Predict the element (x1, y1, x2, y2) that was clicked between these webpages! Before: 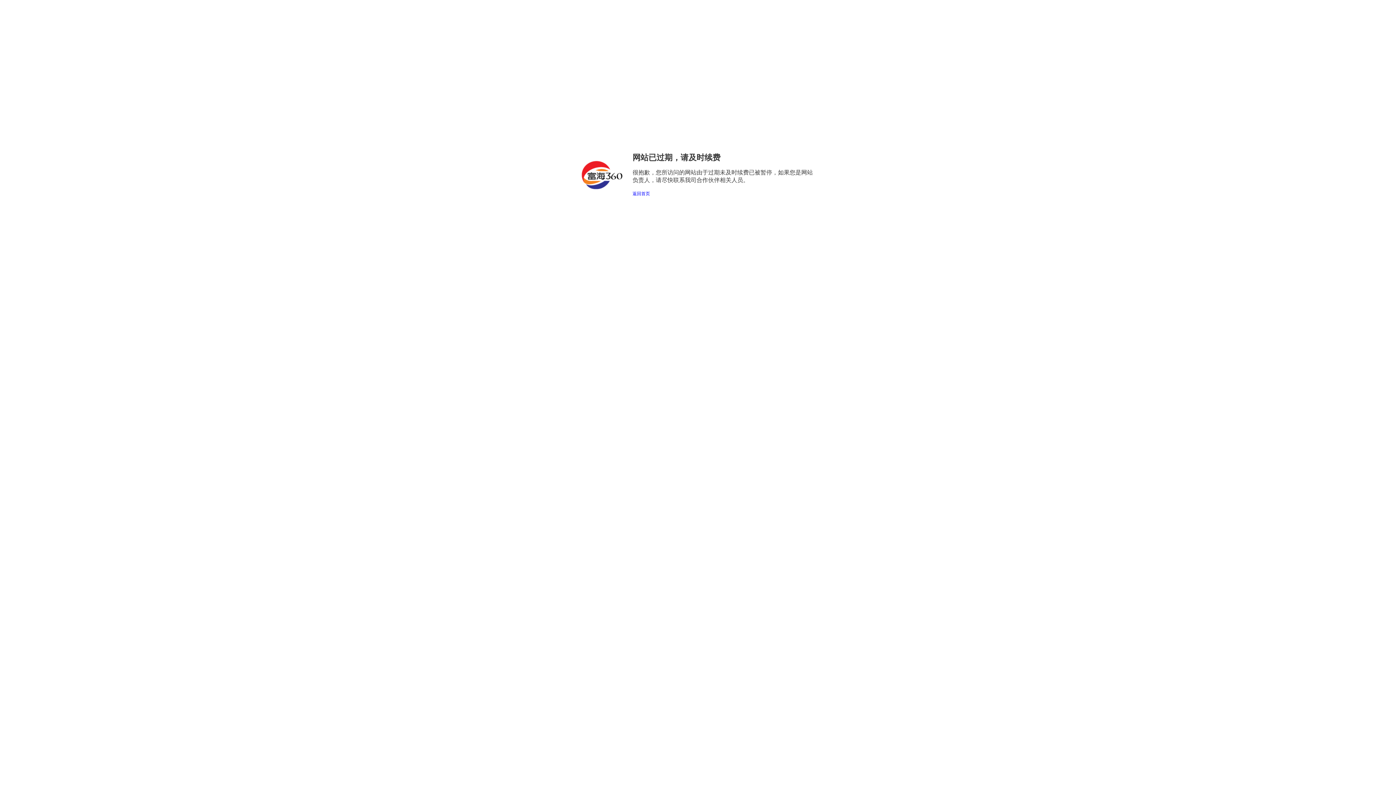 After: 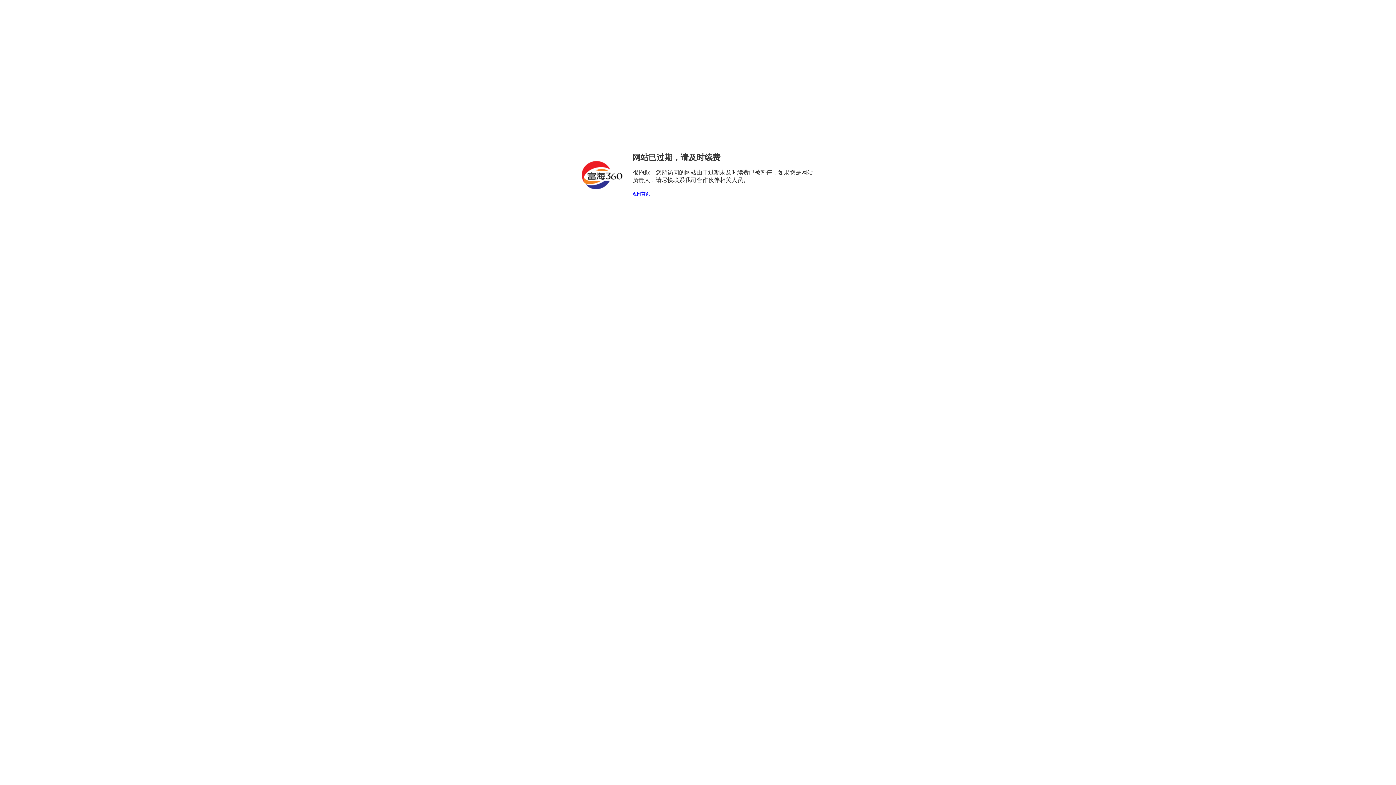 Action: label: 返回首页 bbox: (632, 191, 650, 196)